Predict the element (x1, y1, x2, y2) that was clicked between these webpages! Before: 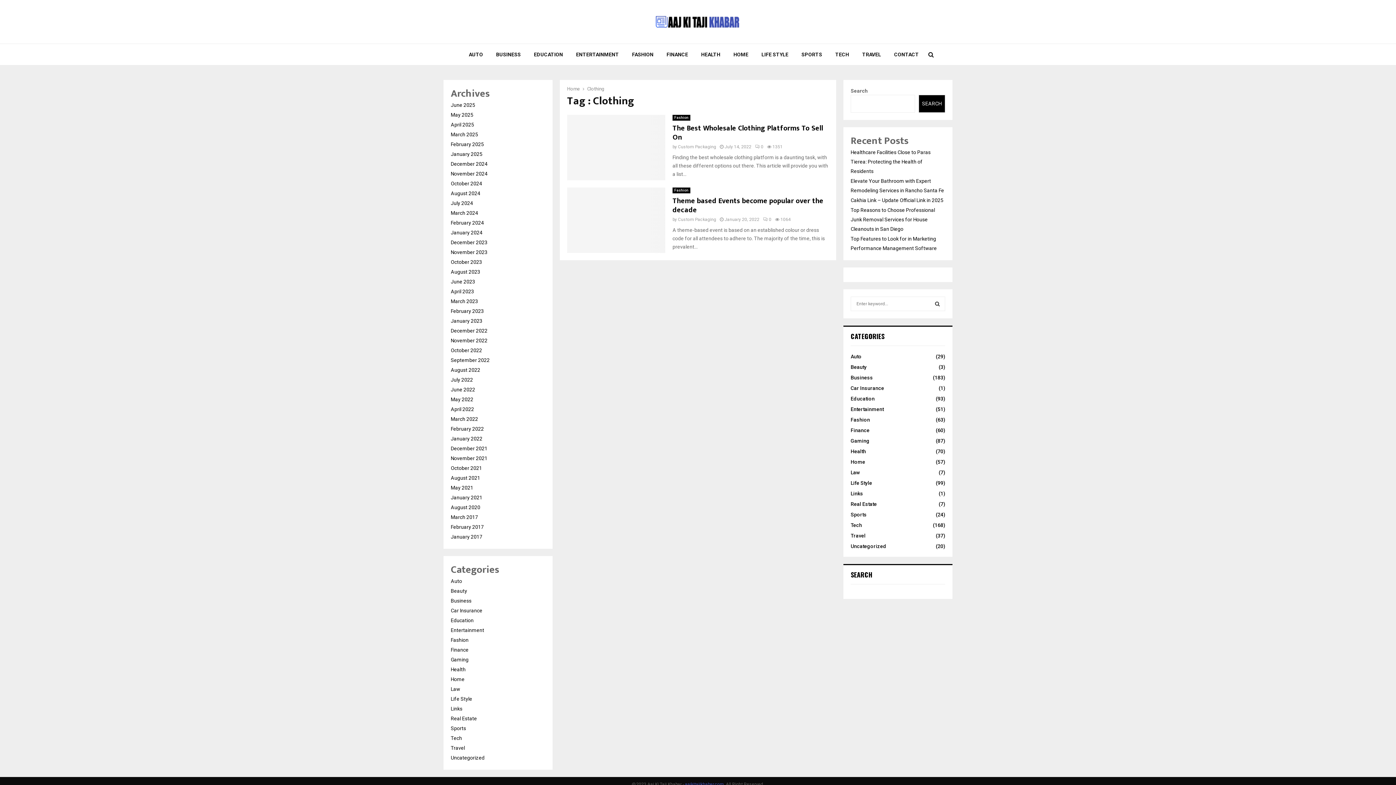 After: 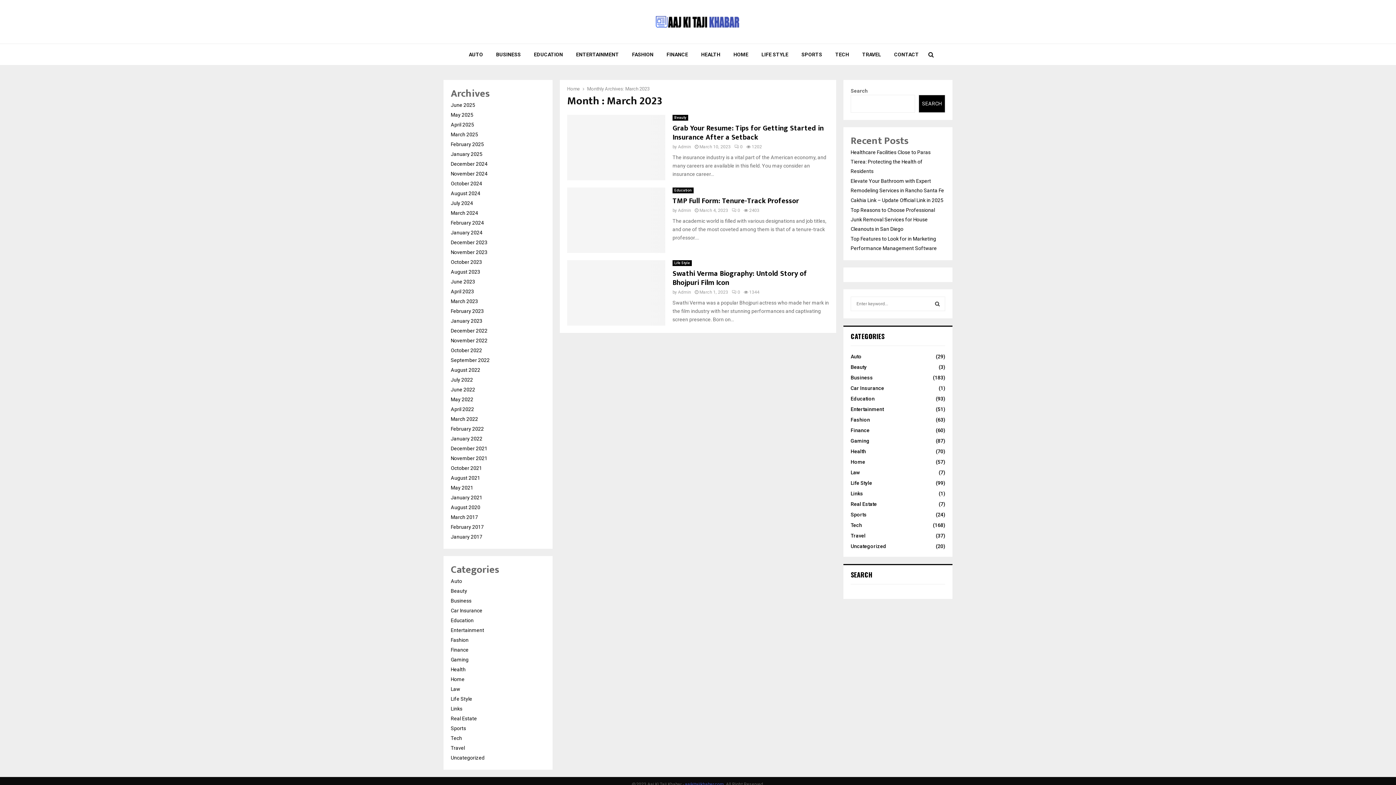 Action: bbox: (450, 298, 478, 304) label: March 2023